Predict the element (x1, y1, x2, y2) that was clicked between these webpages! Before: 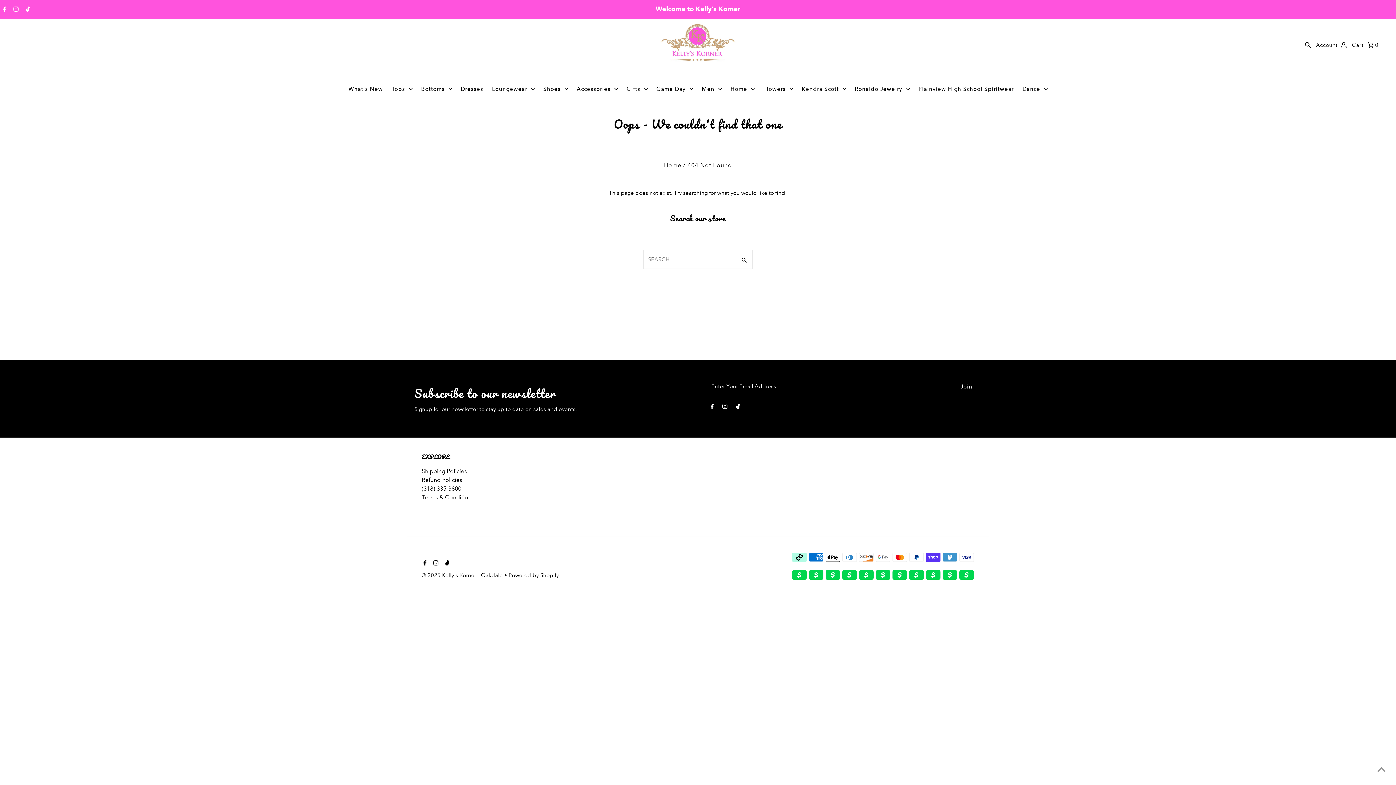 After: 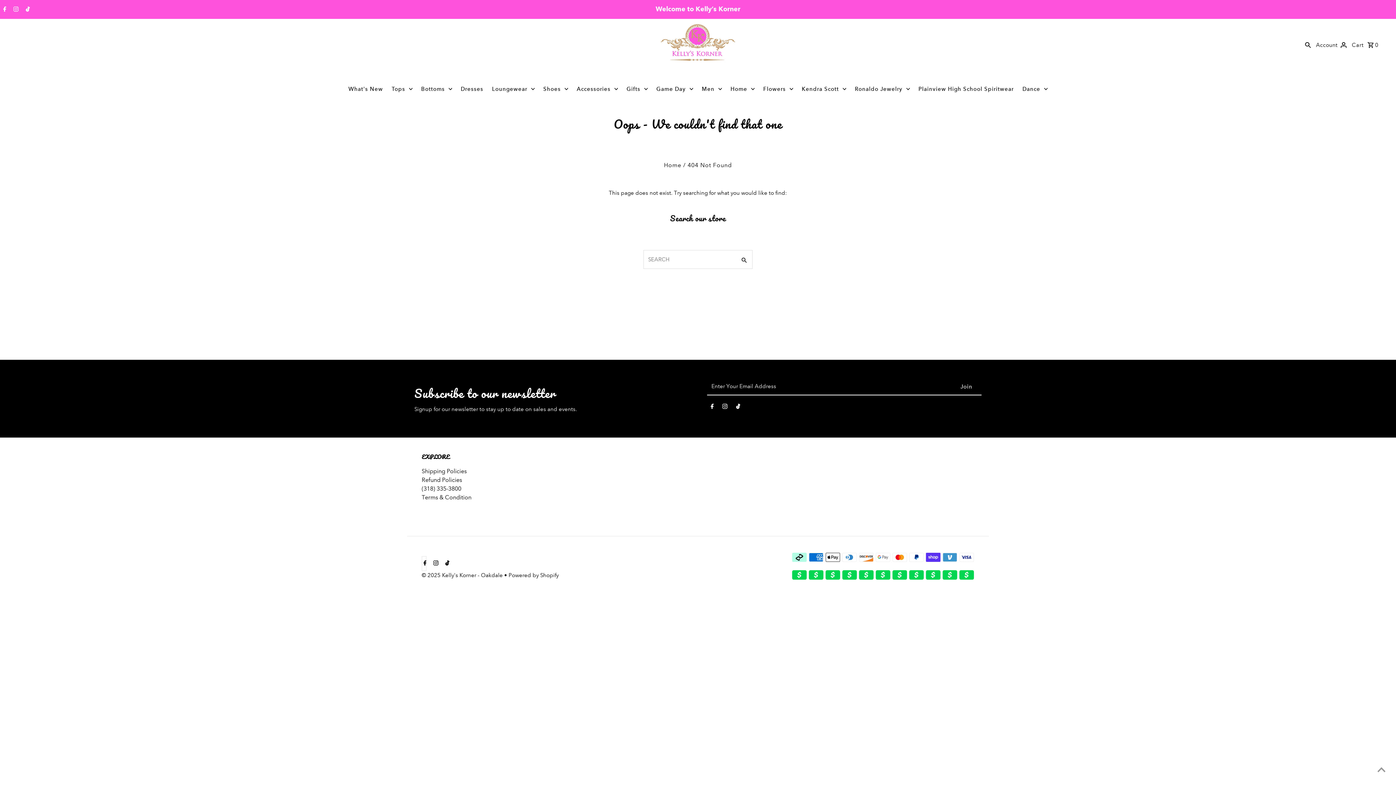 Action: label: Facebook bbox: (421, 556, 426, 571)